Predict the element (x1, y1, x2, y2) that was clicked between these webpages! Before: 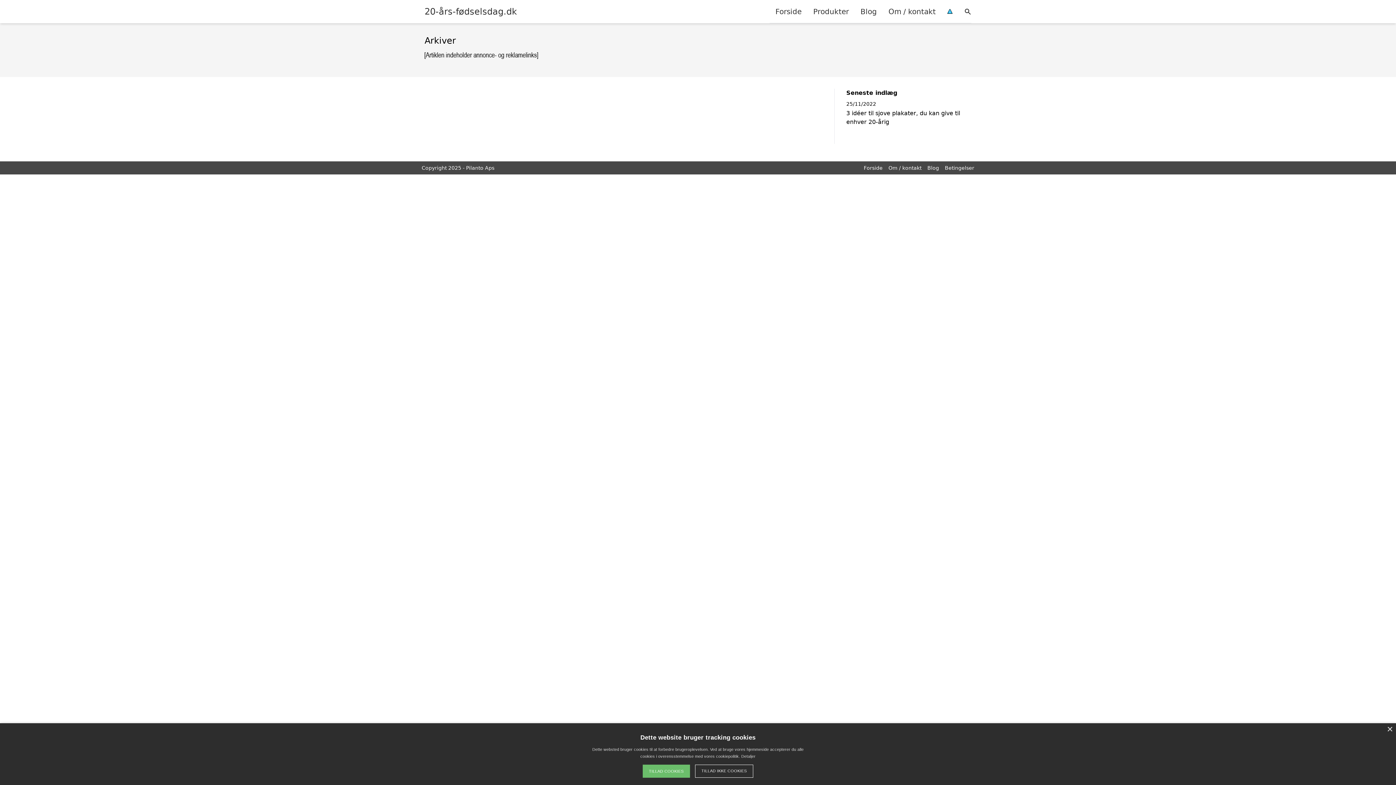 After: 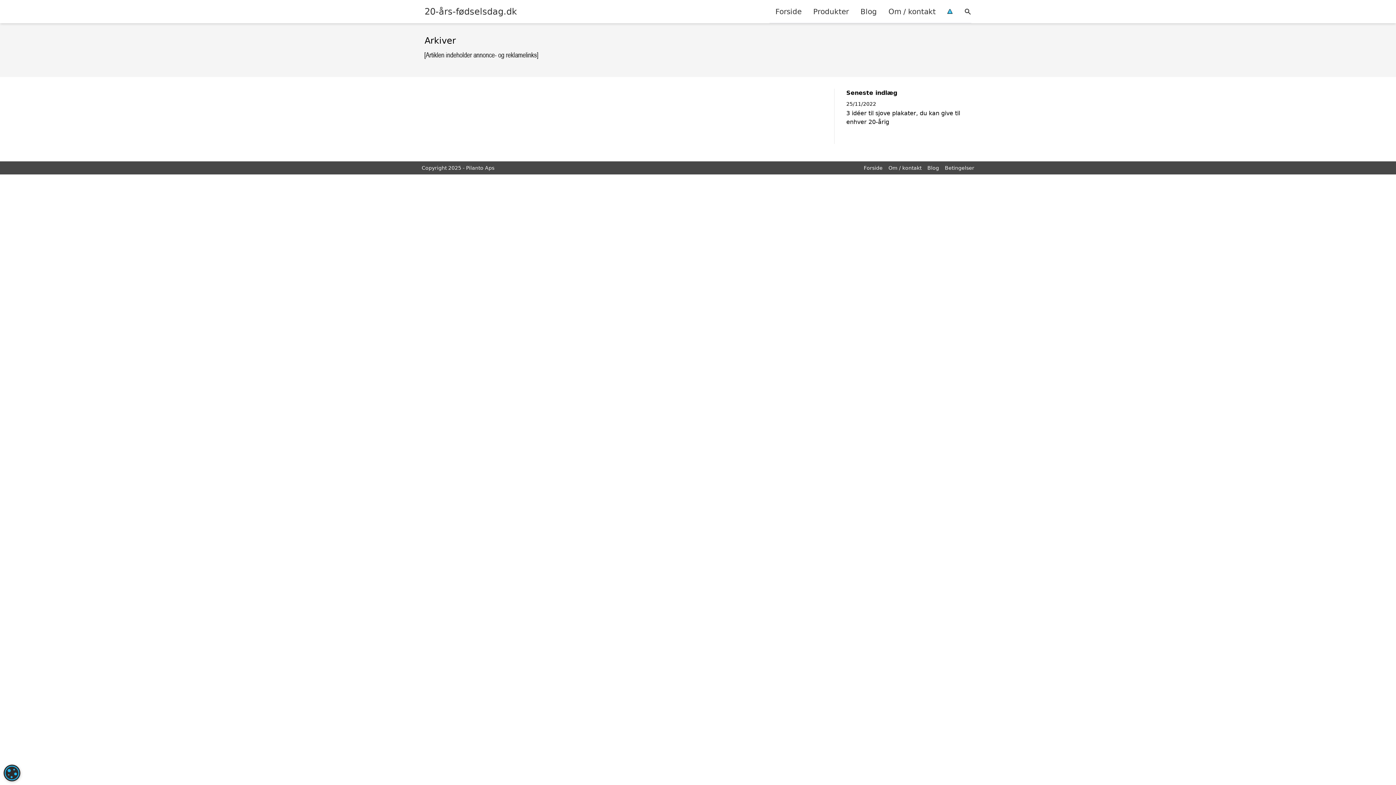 Action: label: TILLAD COOKIES bbox: (642, 765, 690, 778)